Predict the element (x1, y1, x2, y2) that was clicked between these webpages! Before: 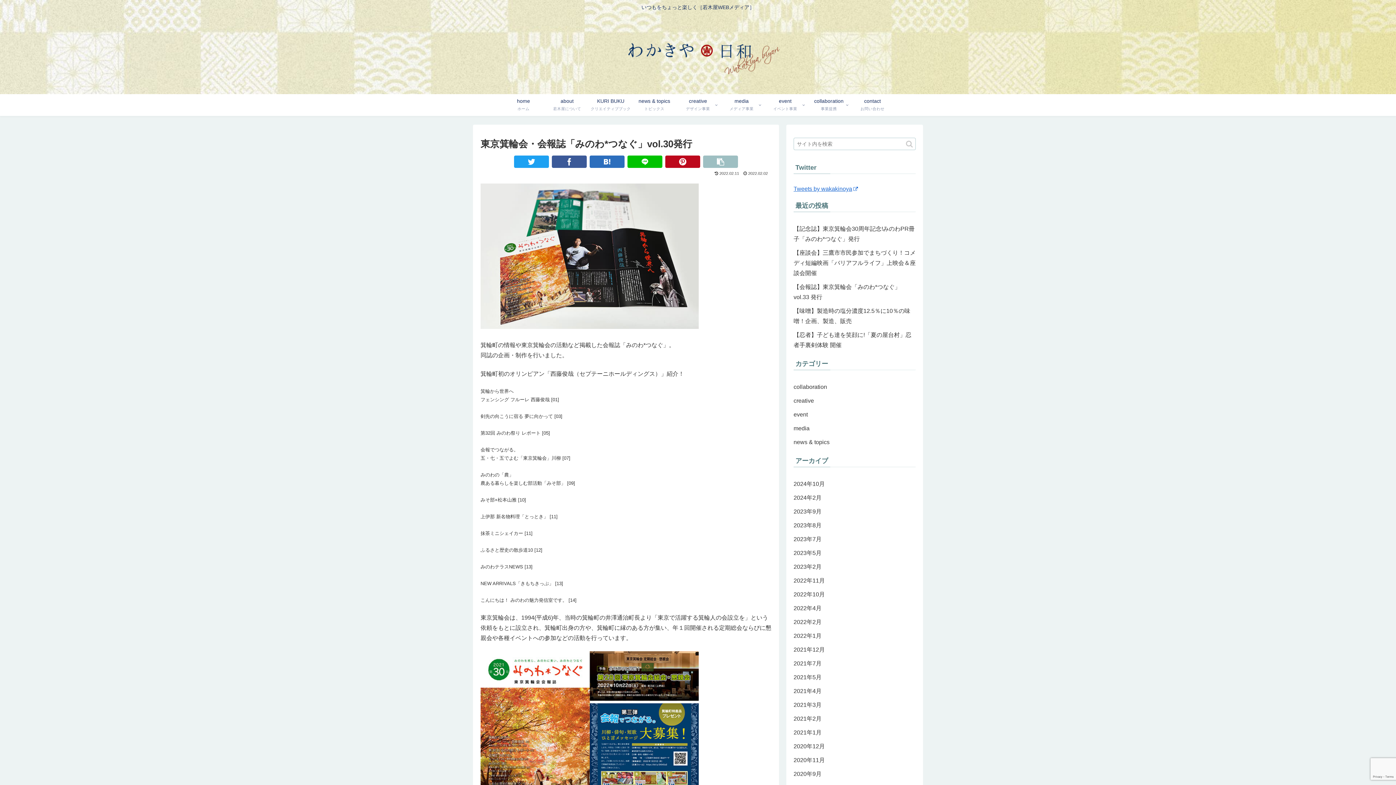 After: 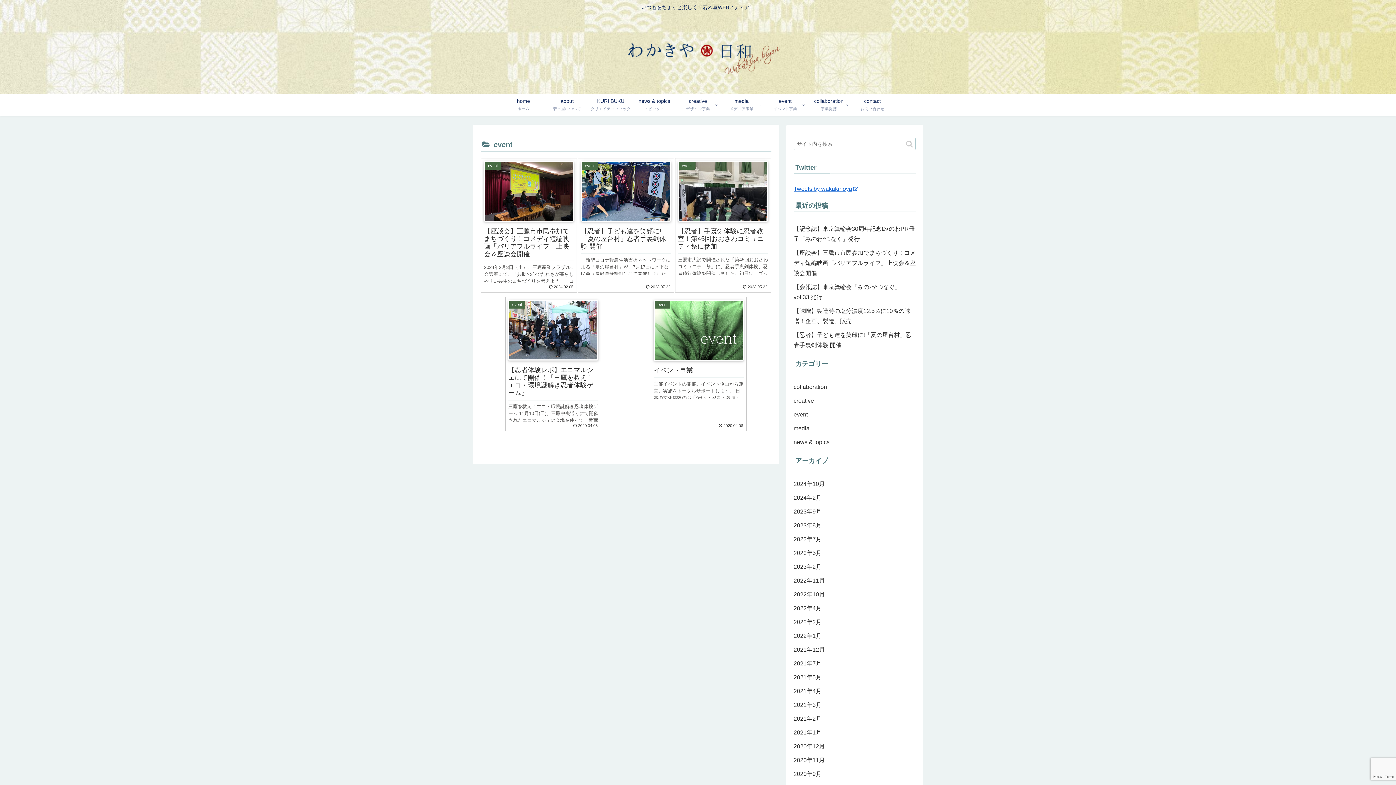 Action: label: event bbox: (793, 407, 916, 421)